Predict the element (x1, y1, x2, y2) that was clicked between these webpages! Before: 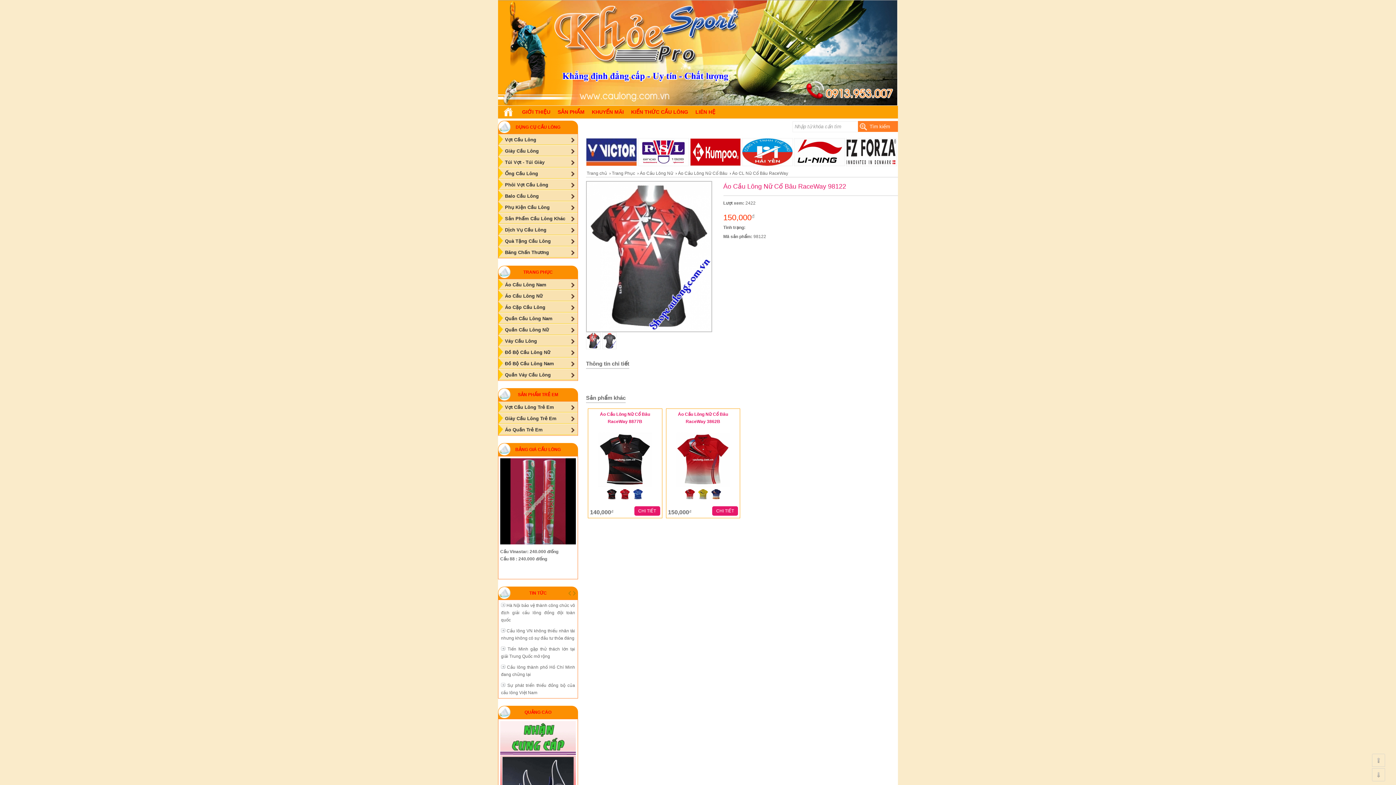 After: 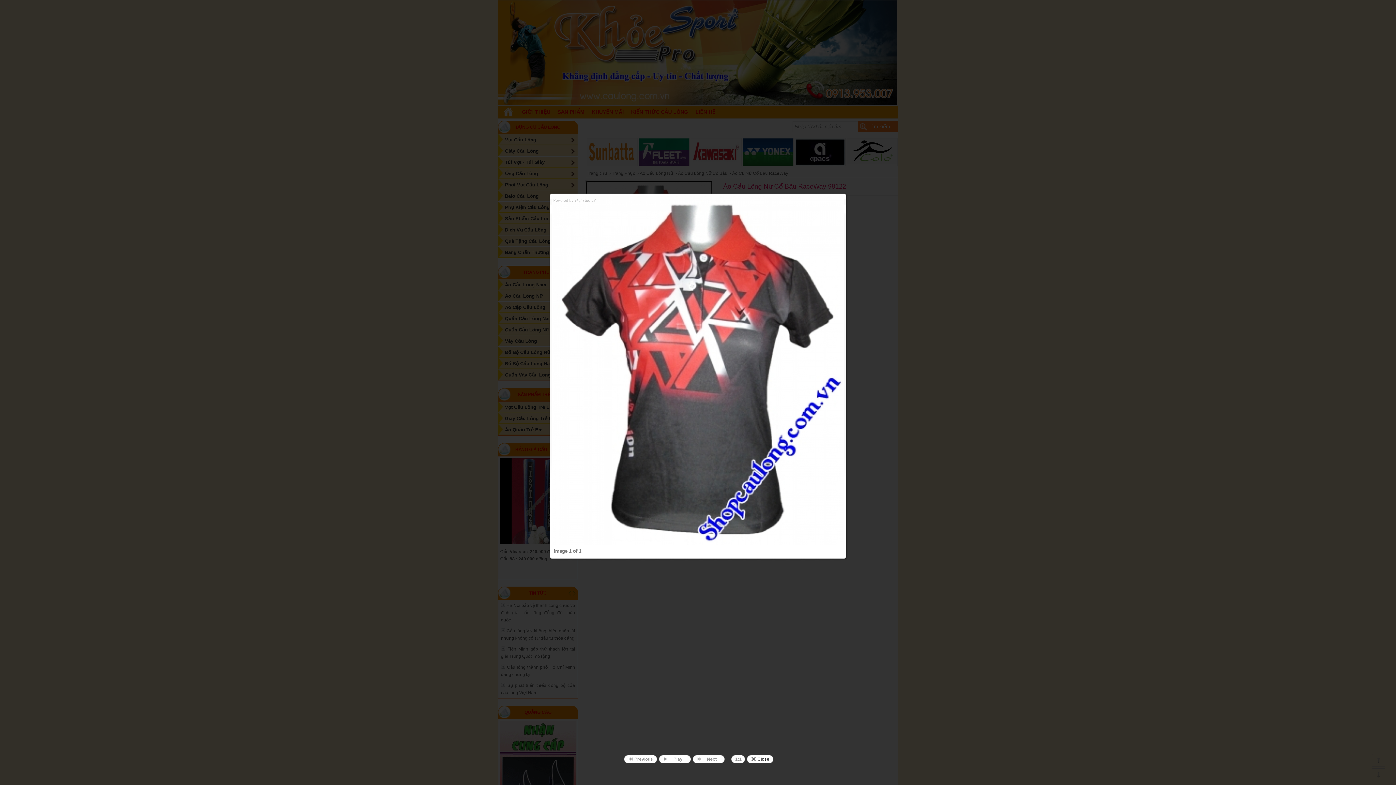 Action: bbox: (586, 181, 710, 332)